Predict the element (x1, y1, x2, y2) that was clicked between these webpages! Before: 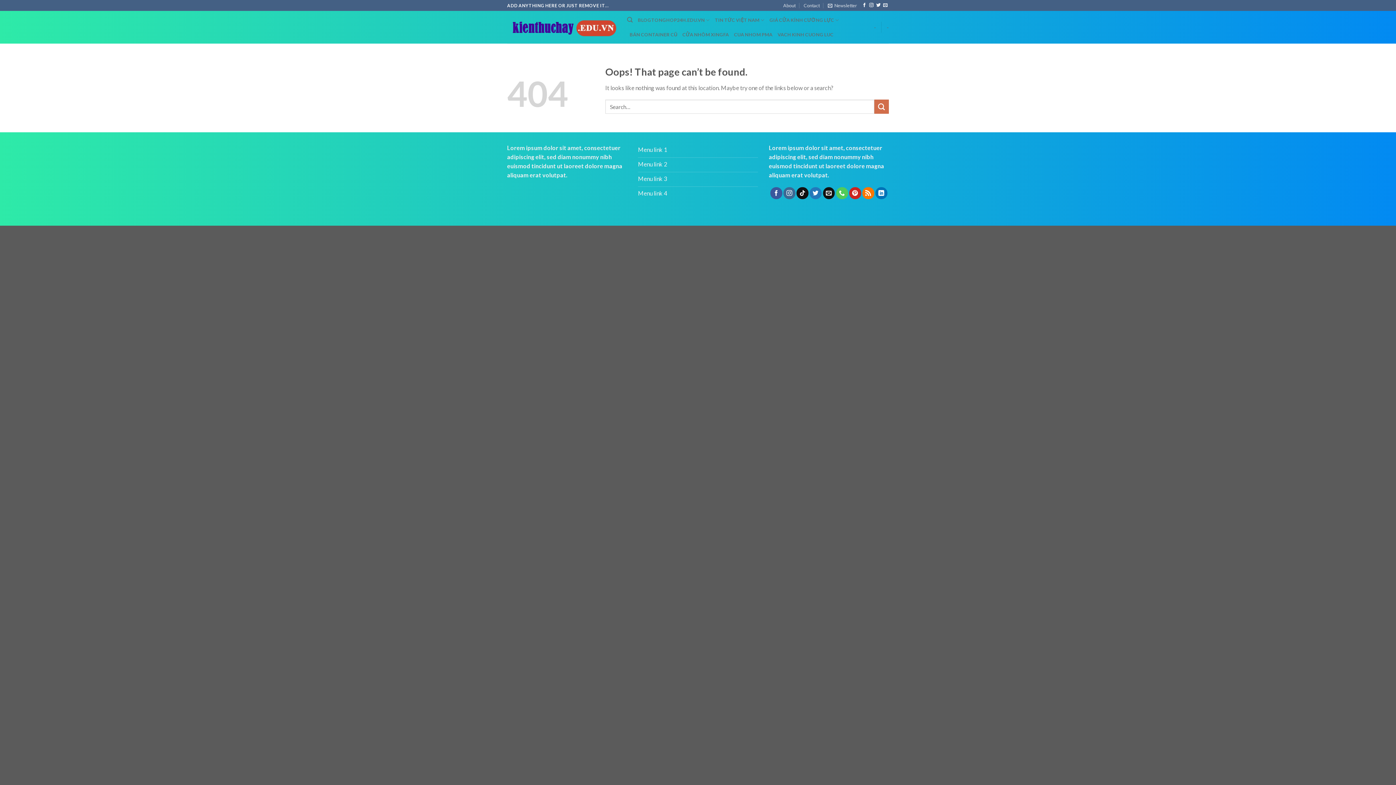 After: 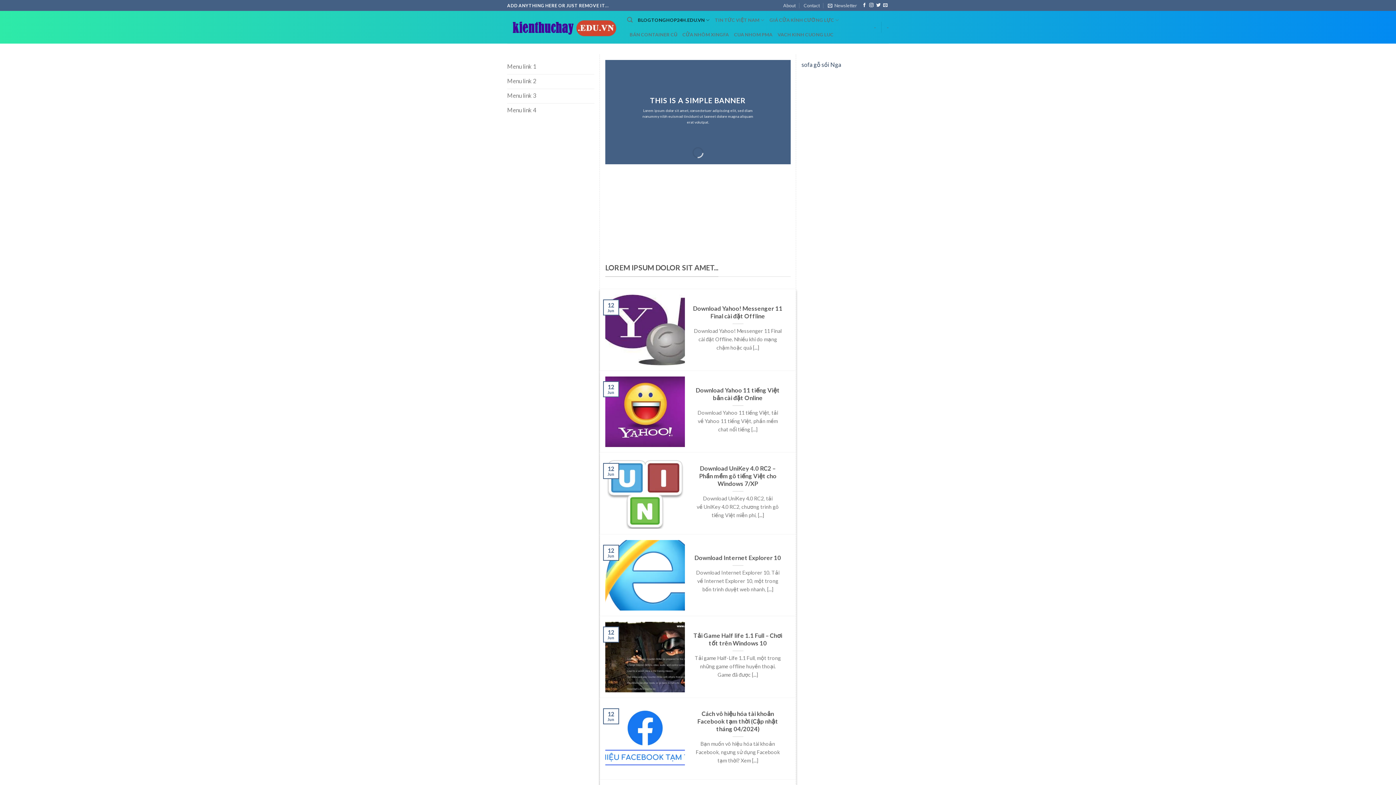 Action: bbox: (637, 12, 709, 27) label: BLOGTONGHOP24H.EDU.VN